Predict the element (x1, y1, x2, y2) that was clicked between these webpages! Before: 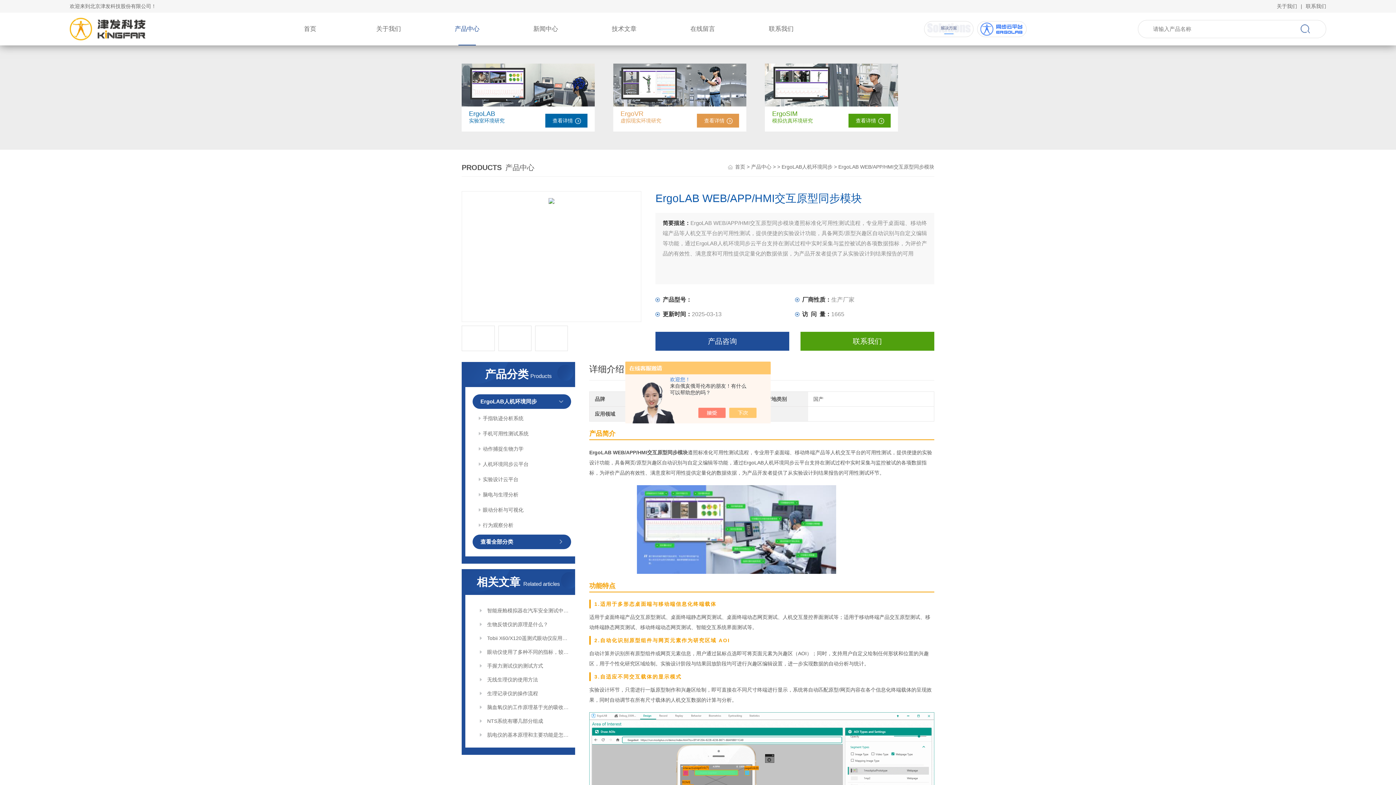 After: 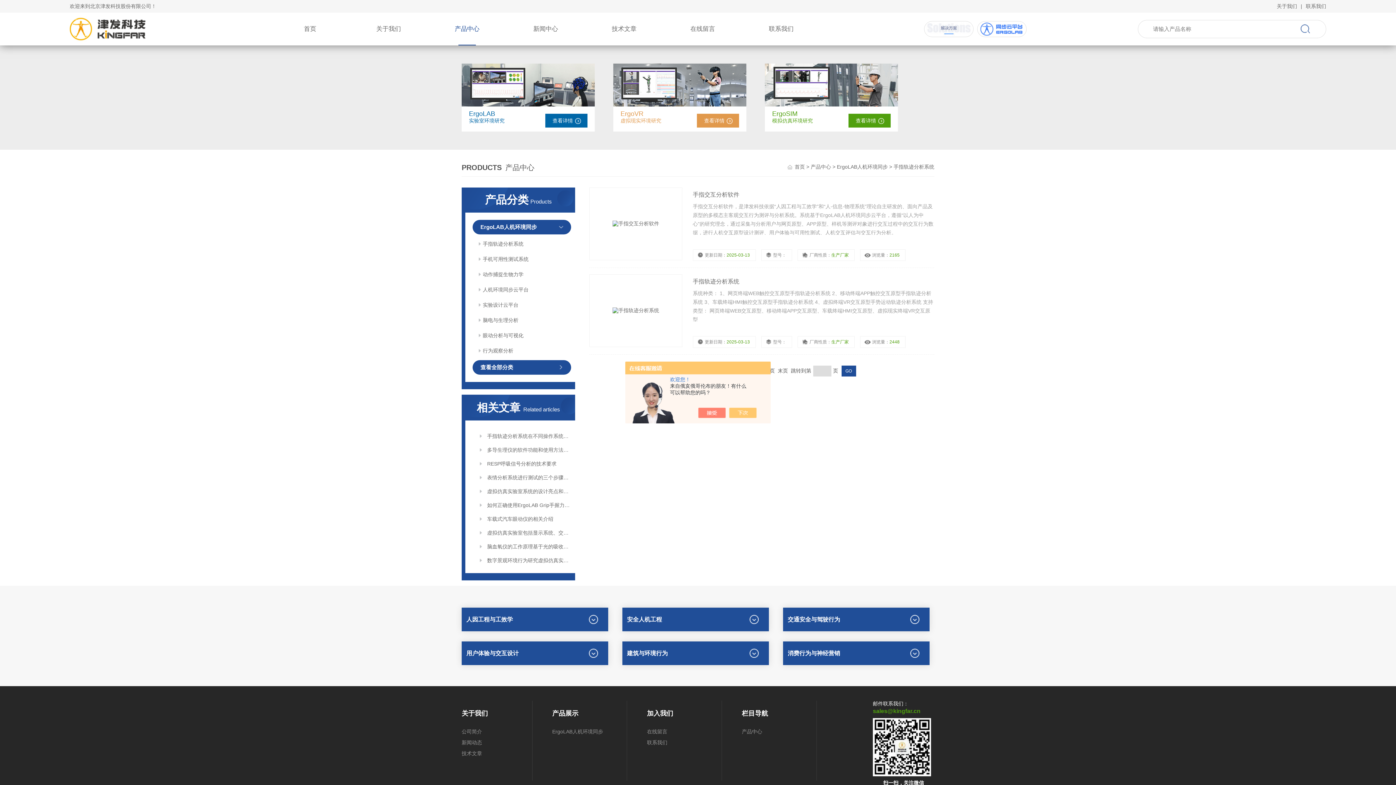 Action: bbox: (472, 412, 575, 424) label: 手指轨迹分析系统